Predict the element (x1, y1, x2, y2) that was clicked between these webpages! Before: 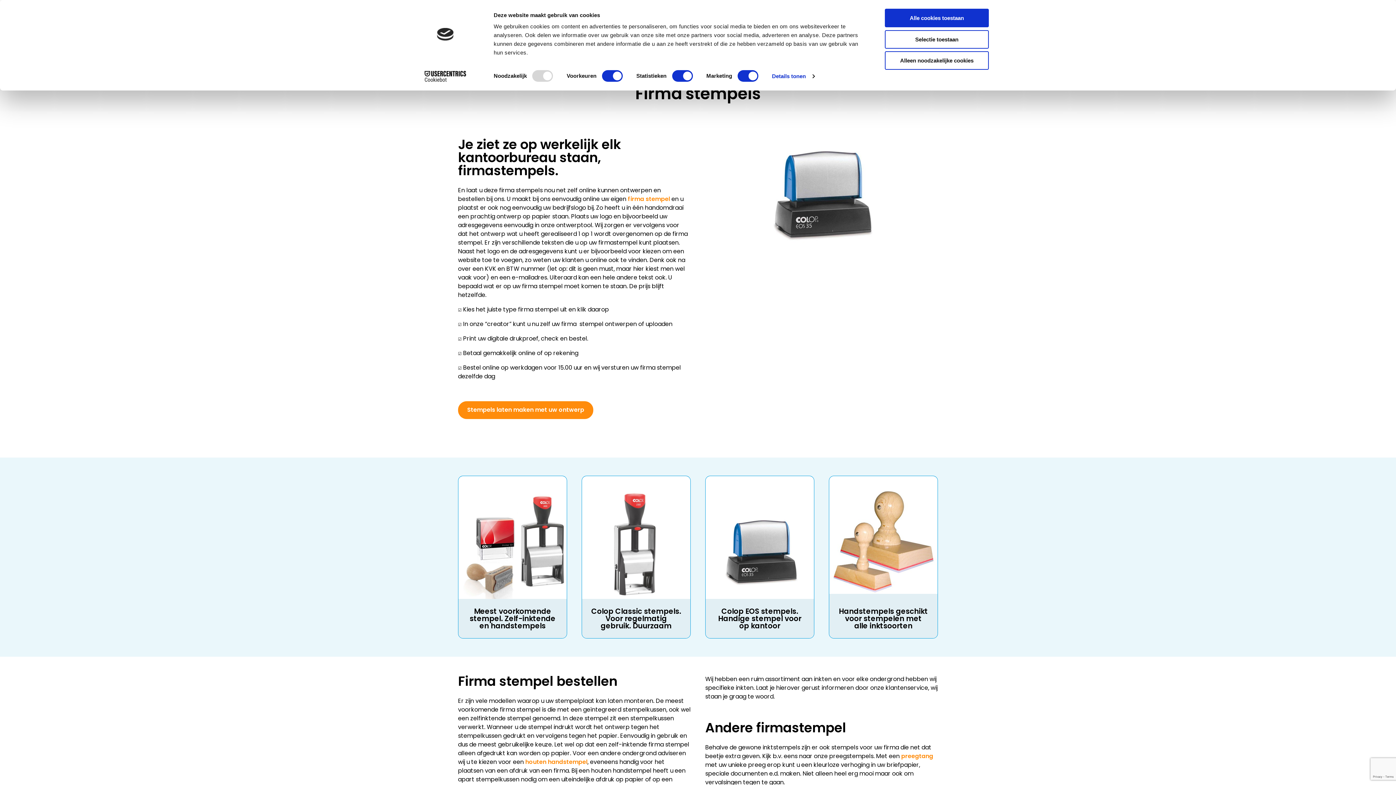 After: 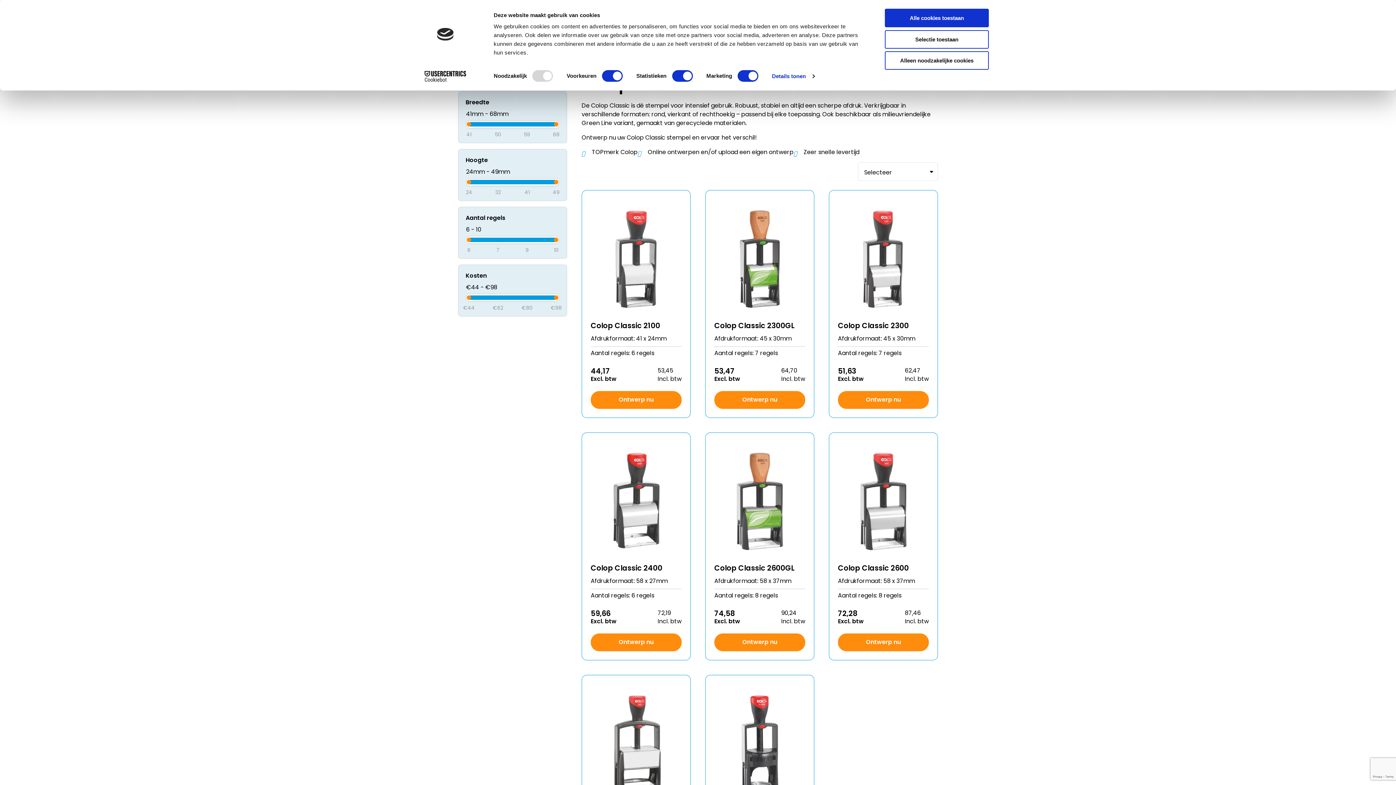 Action: bbox: (582, 476, 690, 638) label: Colop Classic stempels. Voor regelmatig gebruik. Duurzaam